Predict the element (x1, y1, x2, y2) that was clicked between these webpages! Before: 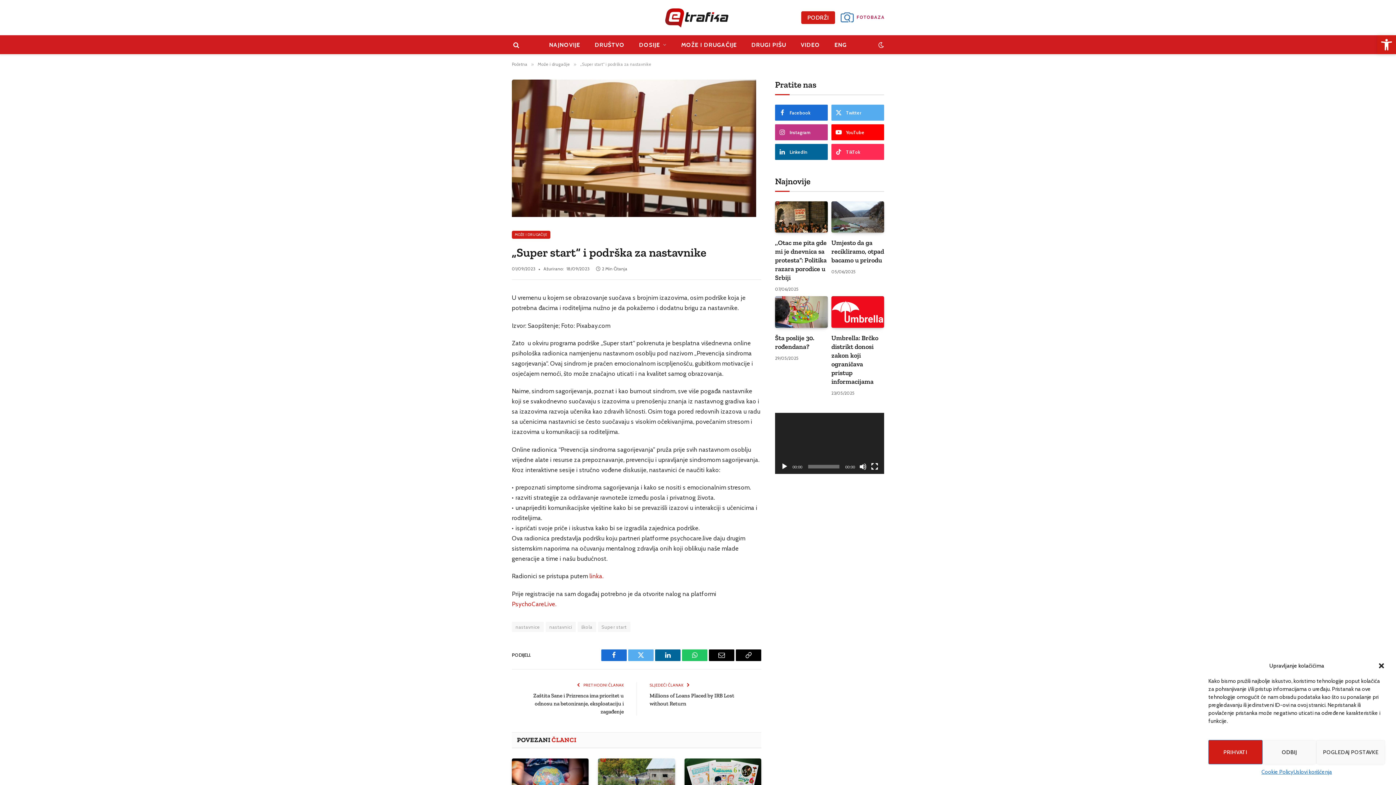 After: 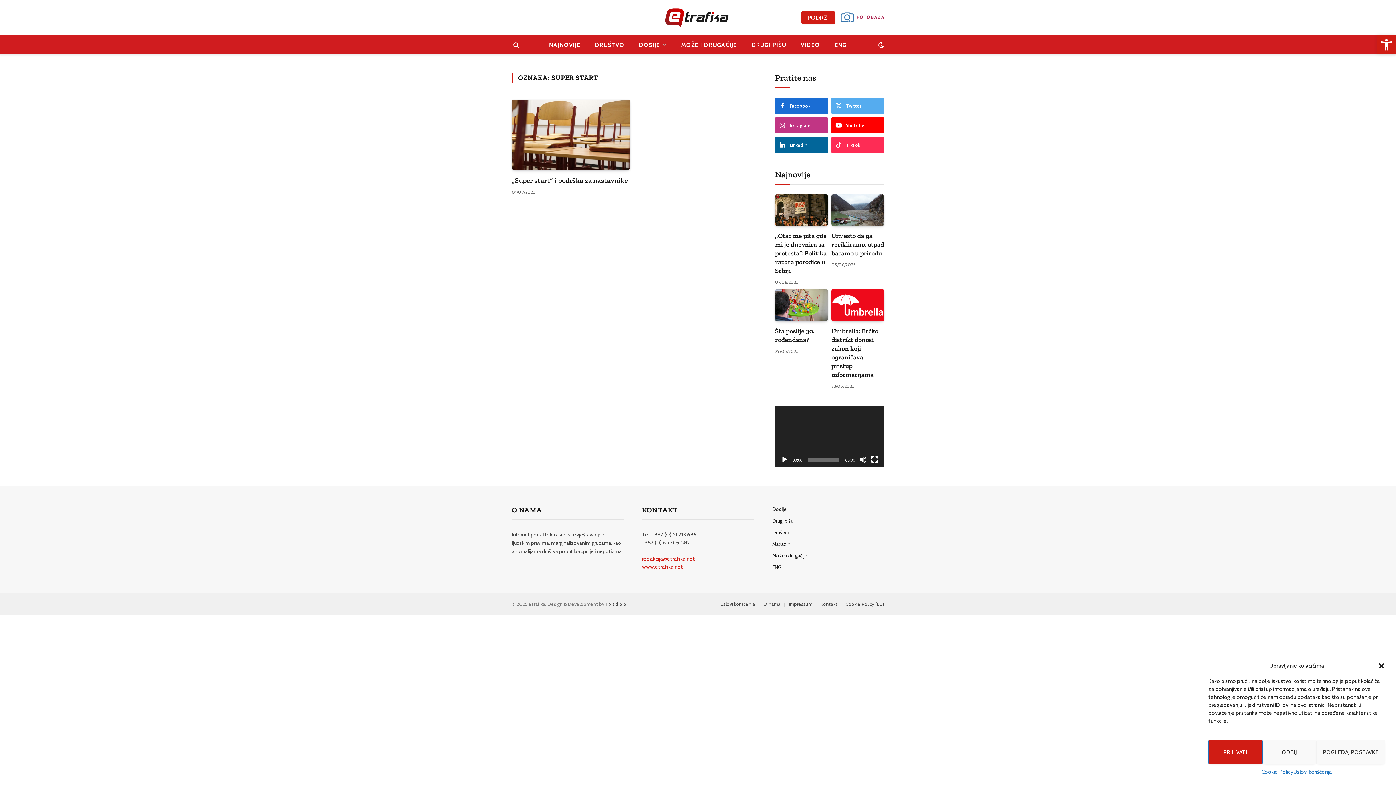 Action: label: Super start bbox: (598, 622, 630, 632)